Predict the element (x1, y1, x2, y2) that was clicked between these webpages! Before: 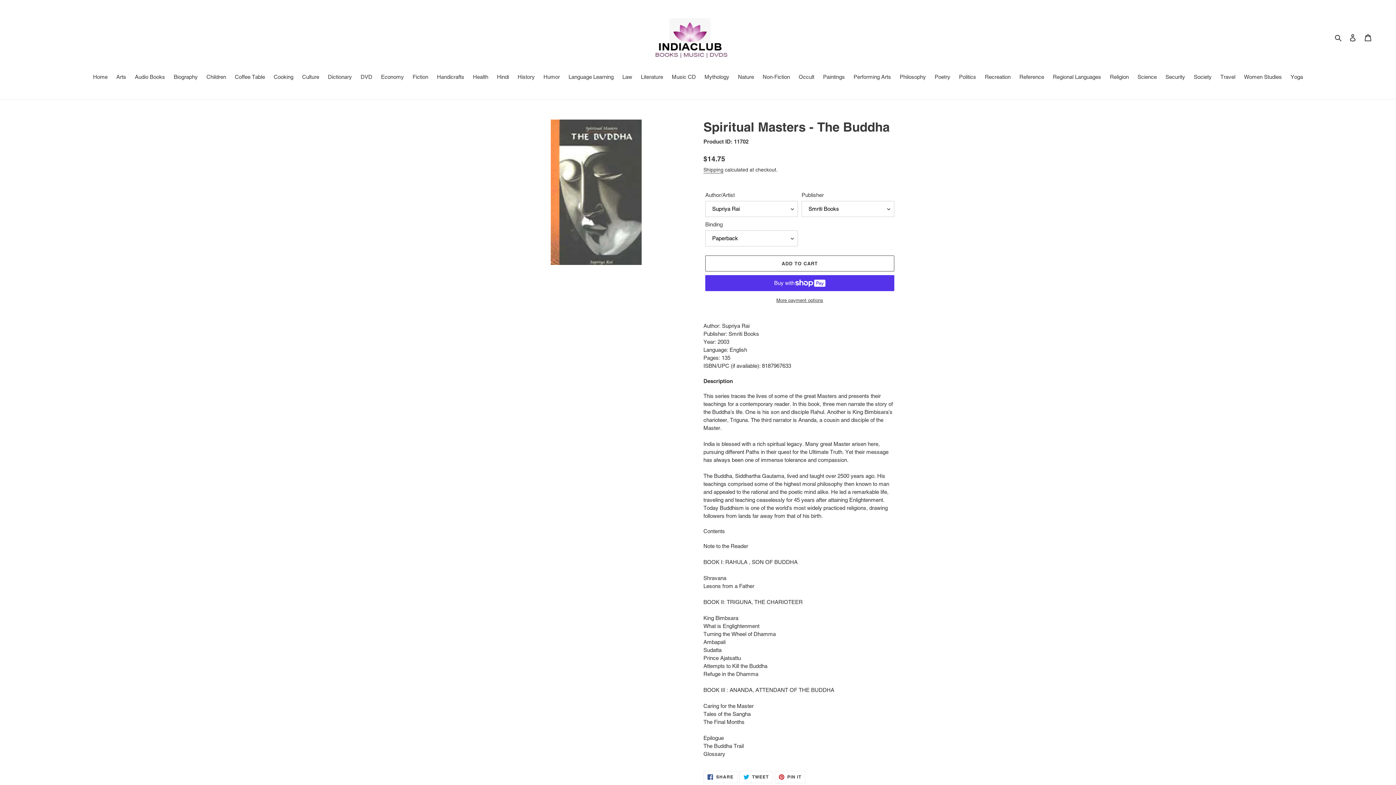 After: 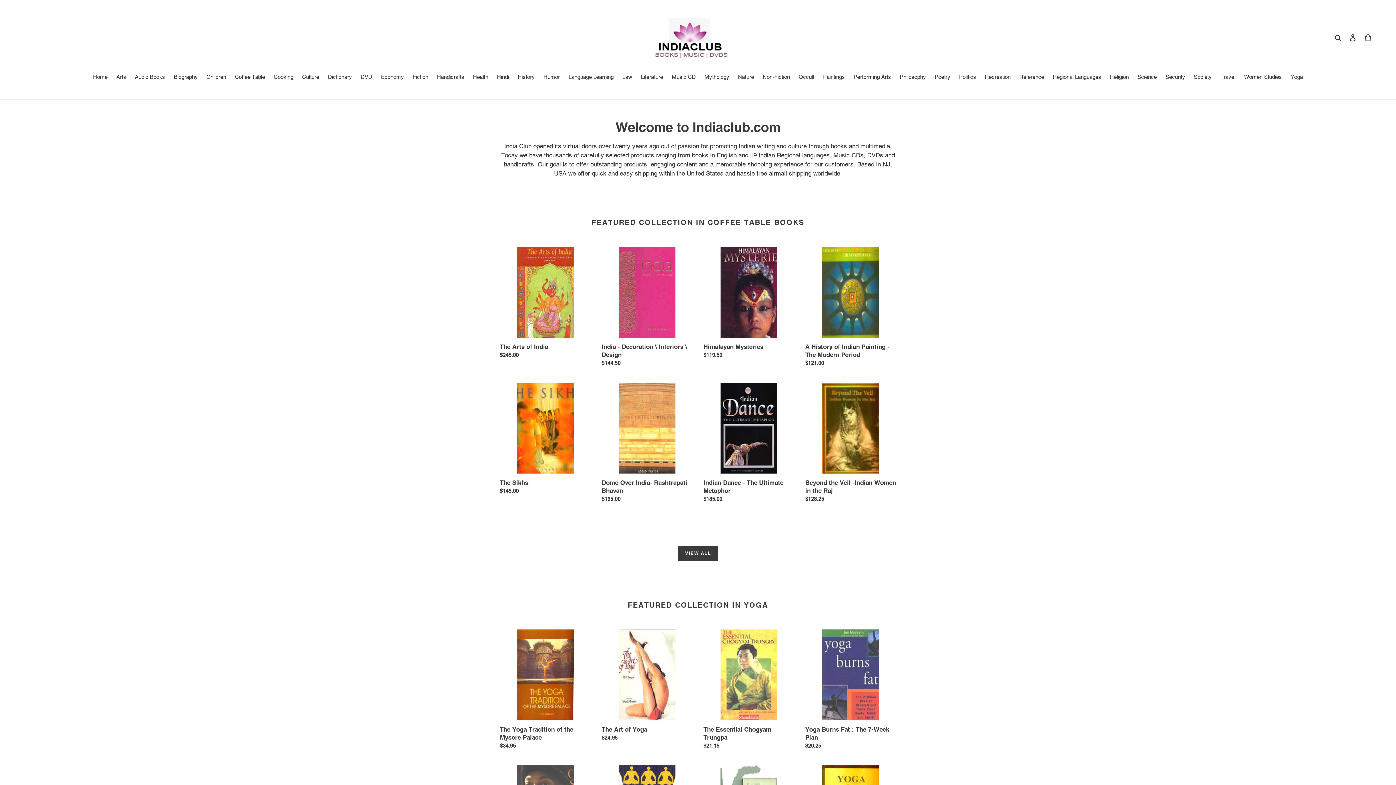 Action: bbox: (472, 10, 924, 63)